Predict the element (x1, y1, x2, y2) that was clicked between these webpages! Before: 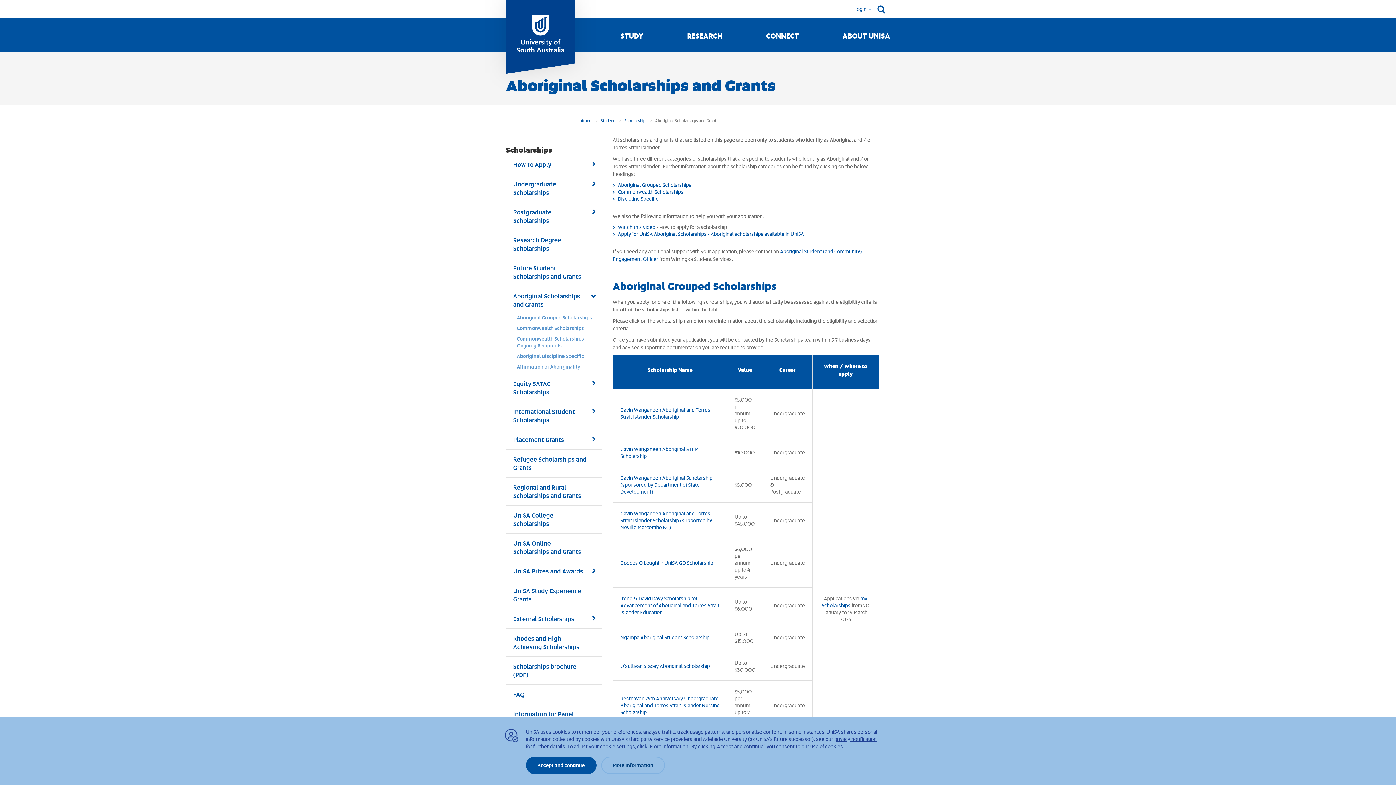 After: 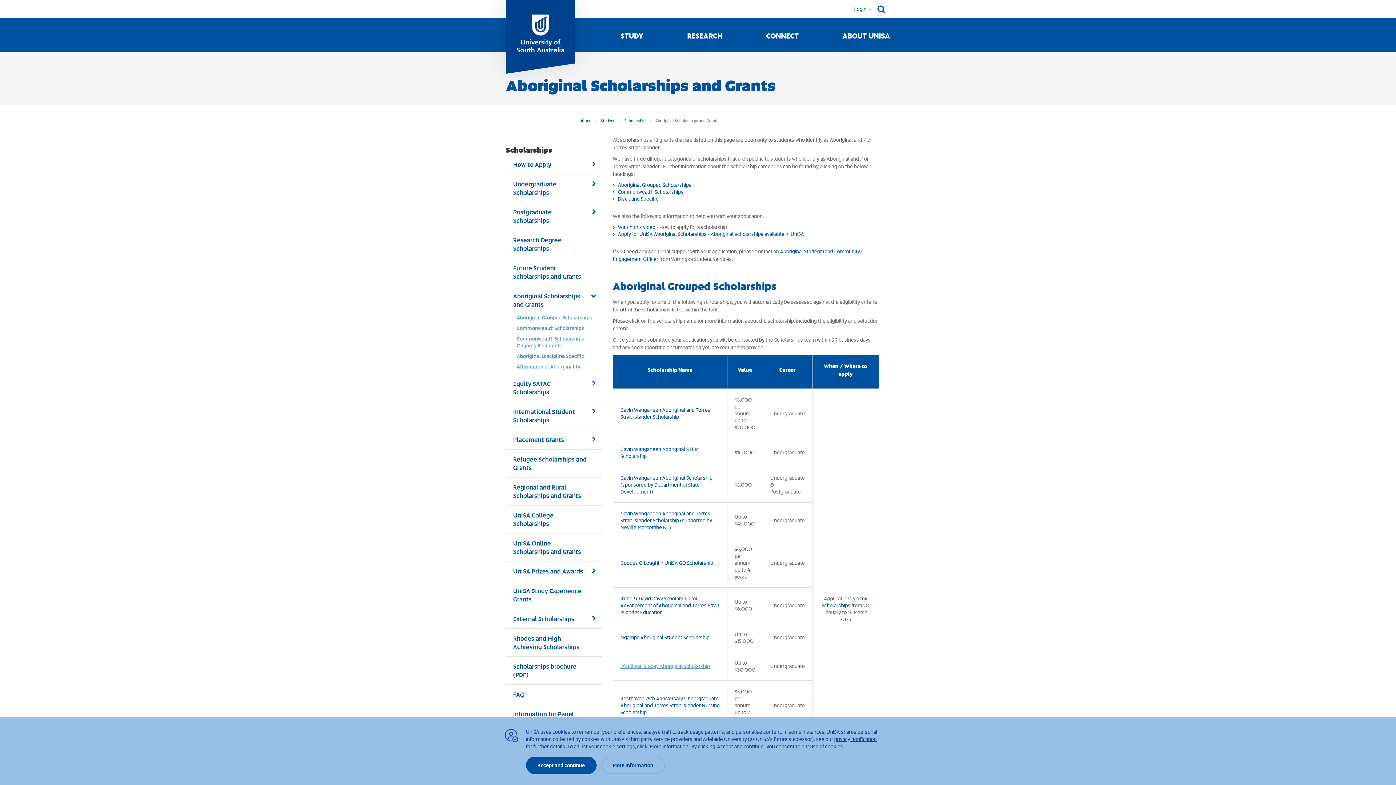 Action: bbox: (620, 662, 710, 669) label: O’Sullivan Stacey Aboriginal Scholarship